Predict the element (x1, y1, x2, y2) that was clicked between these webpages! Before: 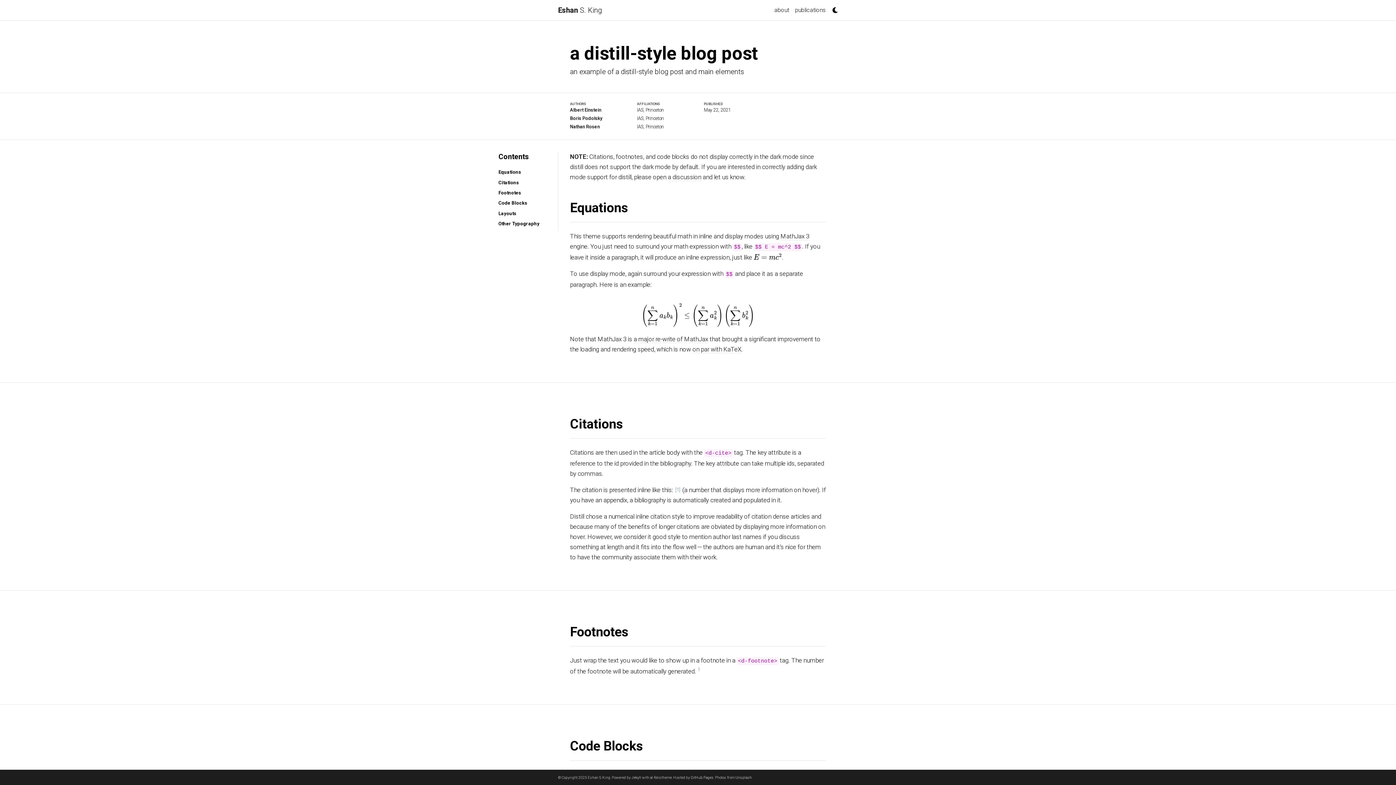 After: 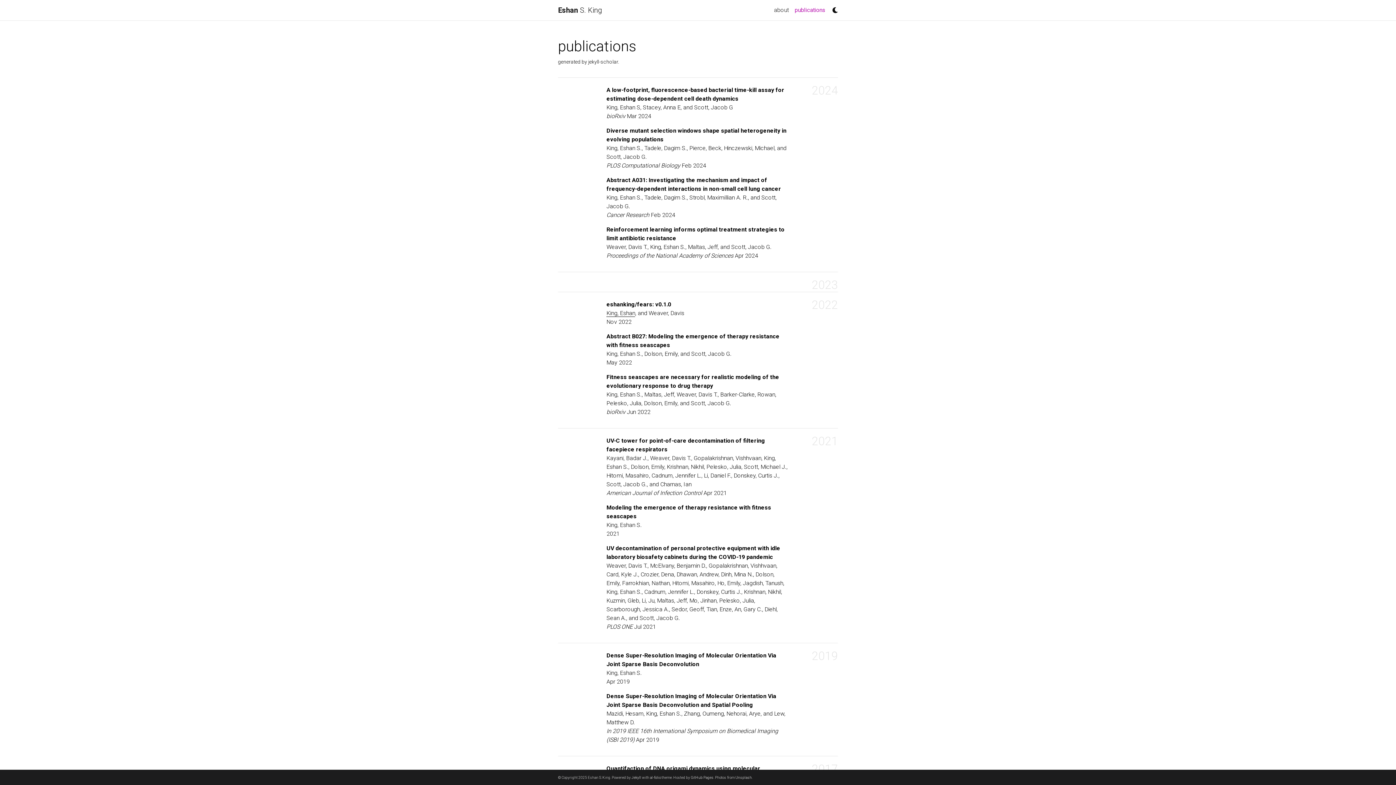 Action: bbox: (792, 2, 828, 17) label: publications